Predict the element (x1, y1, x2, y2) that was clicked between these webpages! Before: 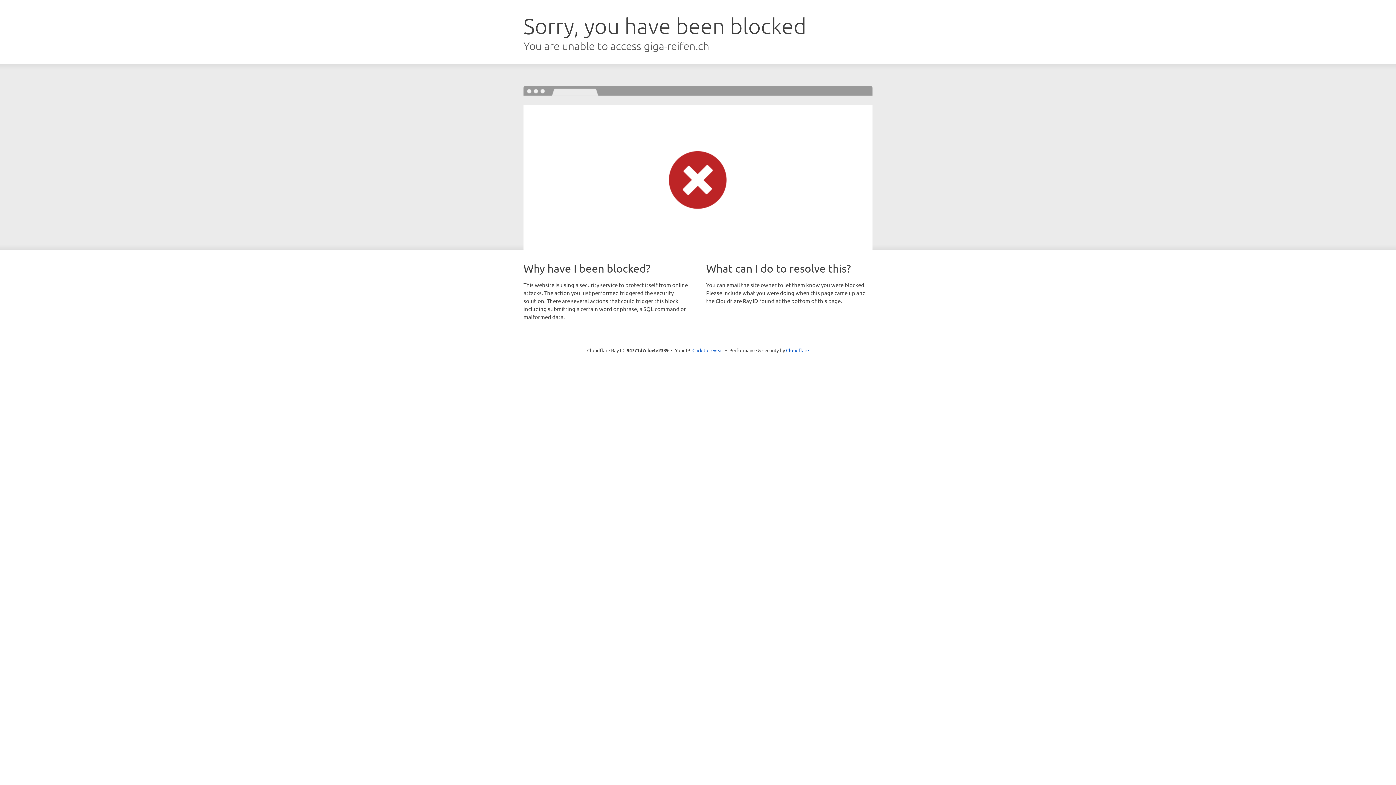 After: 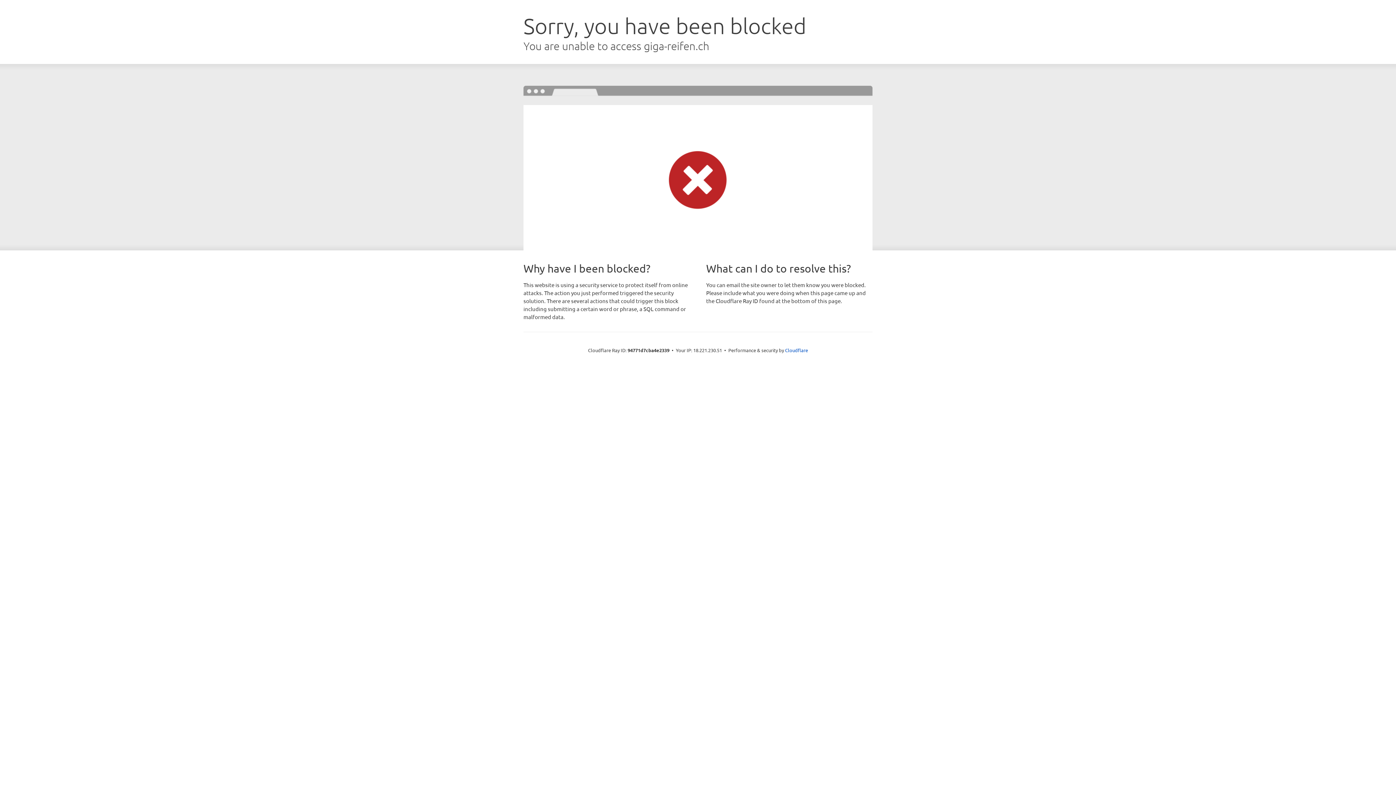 Action: bbox: (692, 346, 723, 353) label: Click to reveal